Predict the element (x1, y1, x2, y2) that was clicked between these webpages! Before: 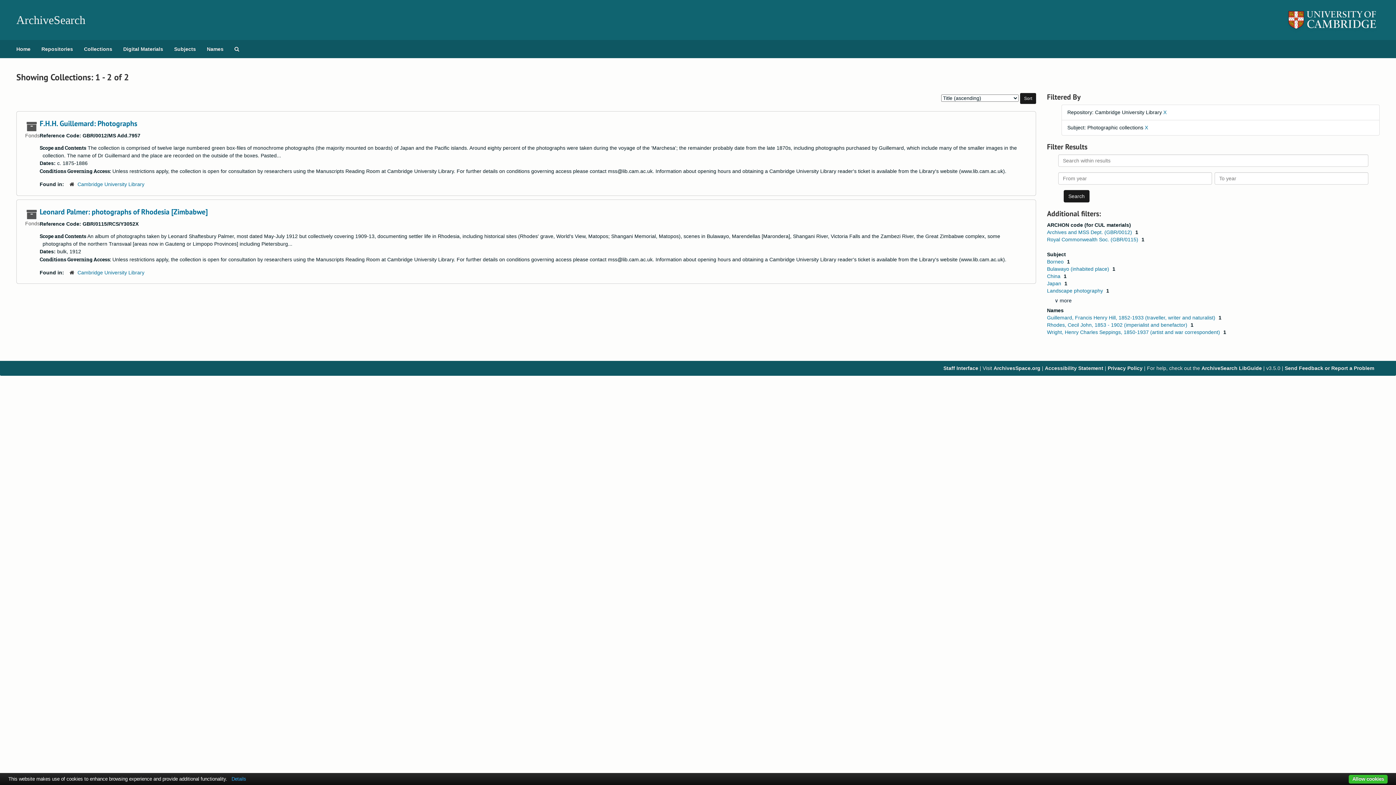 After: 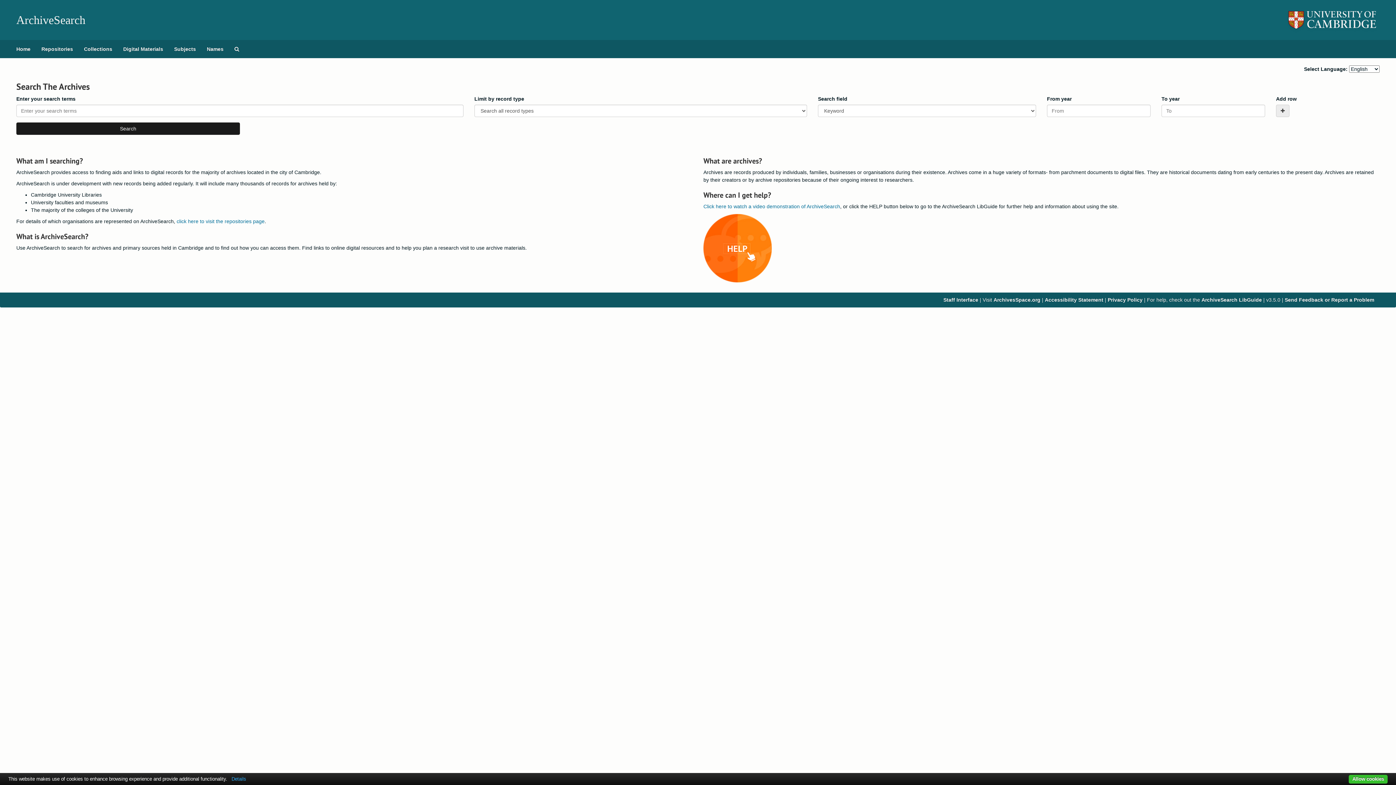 Action: label: Home bbox: (10, 40, 36, 58)